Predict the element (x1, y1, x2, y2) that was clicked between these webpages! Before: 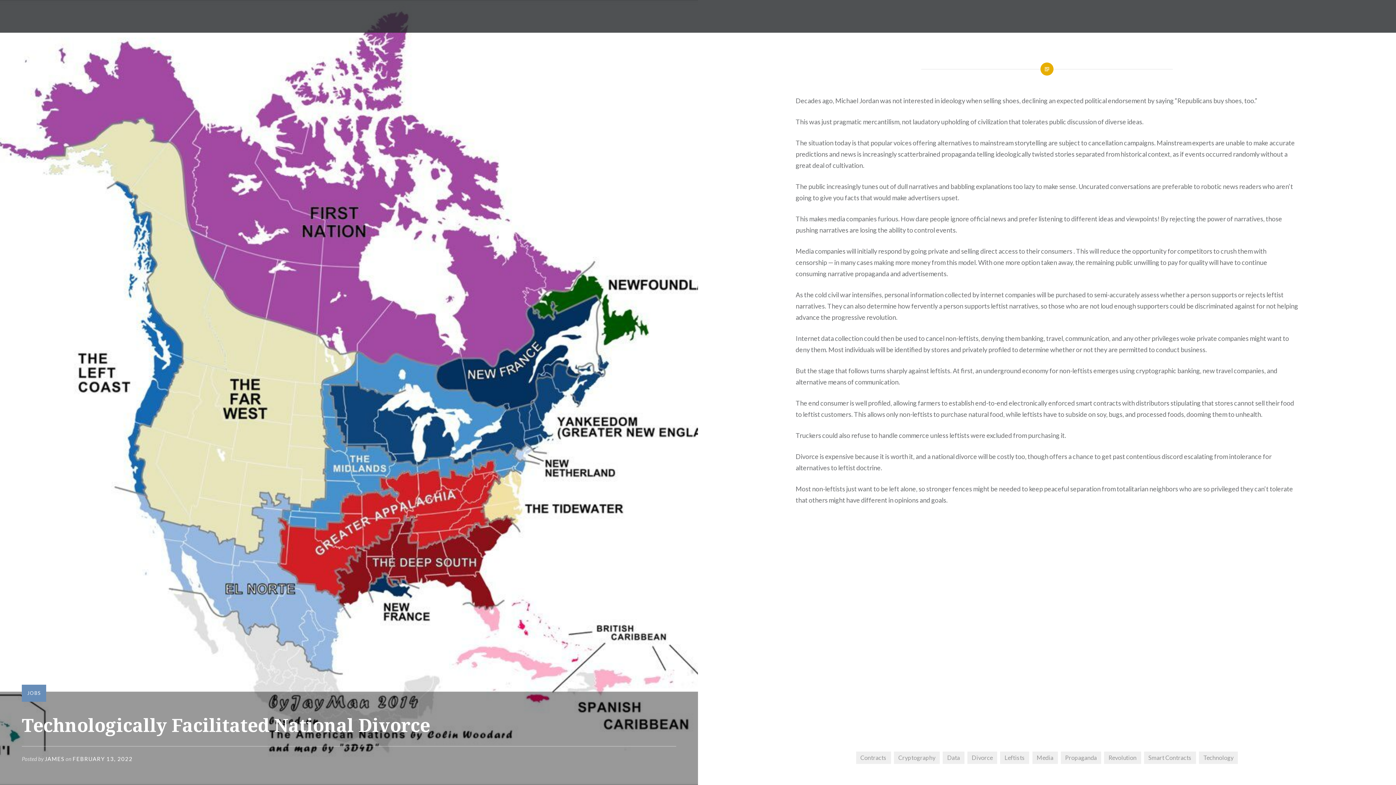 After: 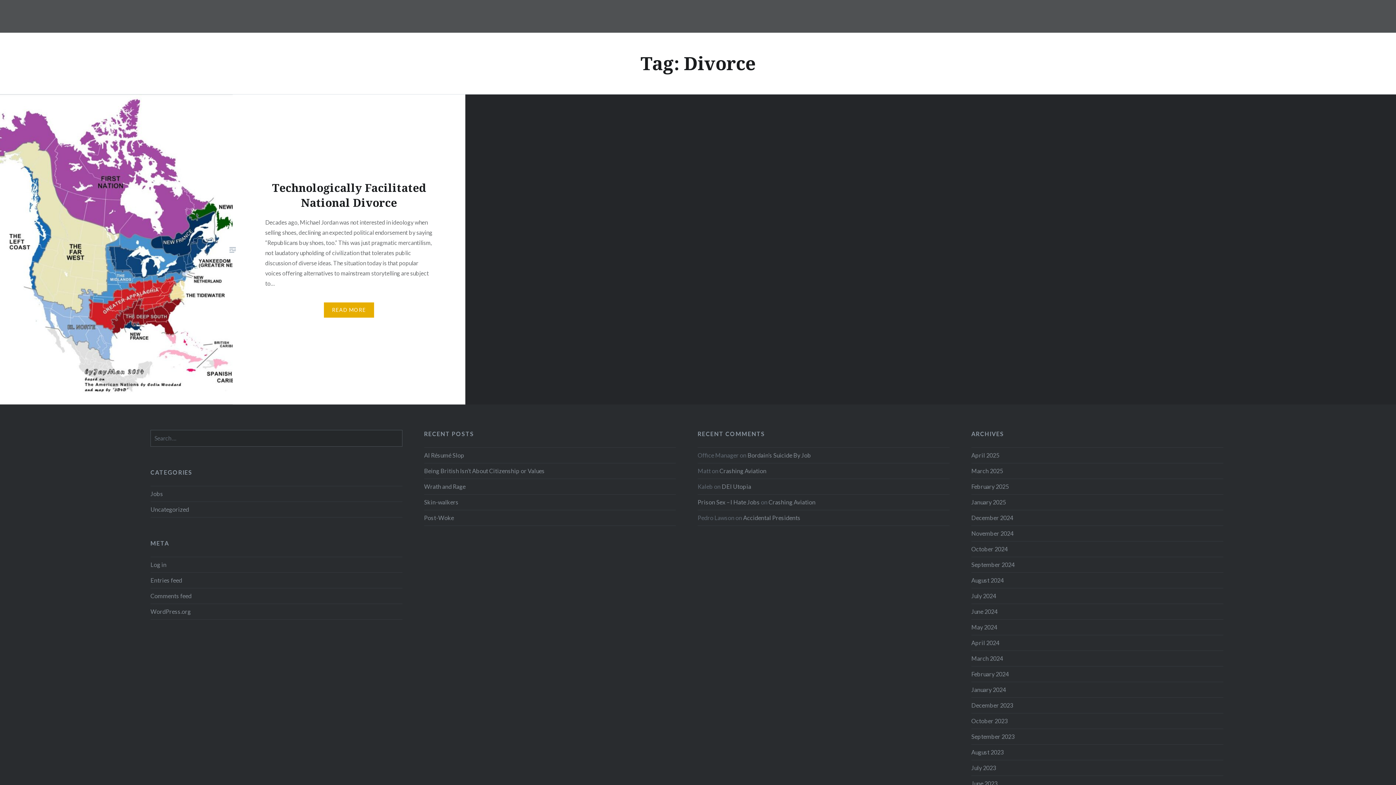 Action: bbox: (967, 752, 997, 764) label: Divorce